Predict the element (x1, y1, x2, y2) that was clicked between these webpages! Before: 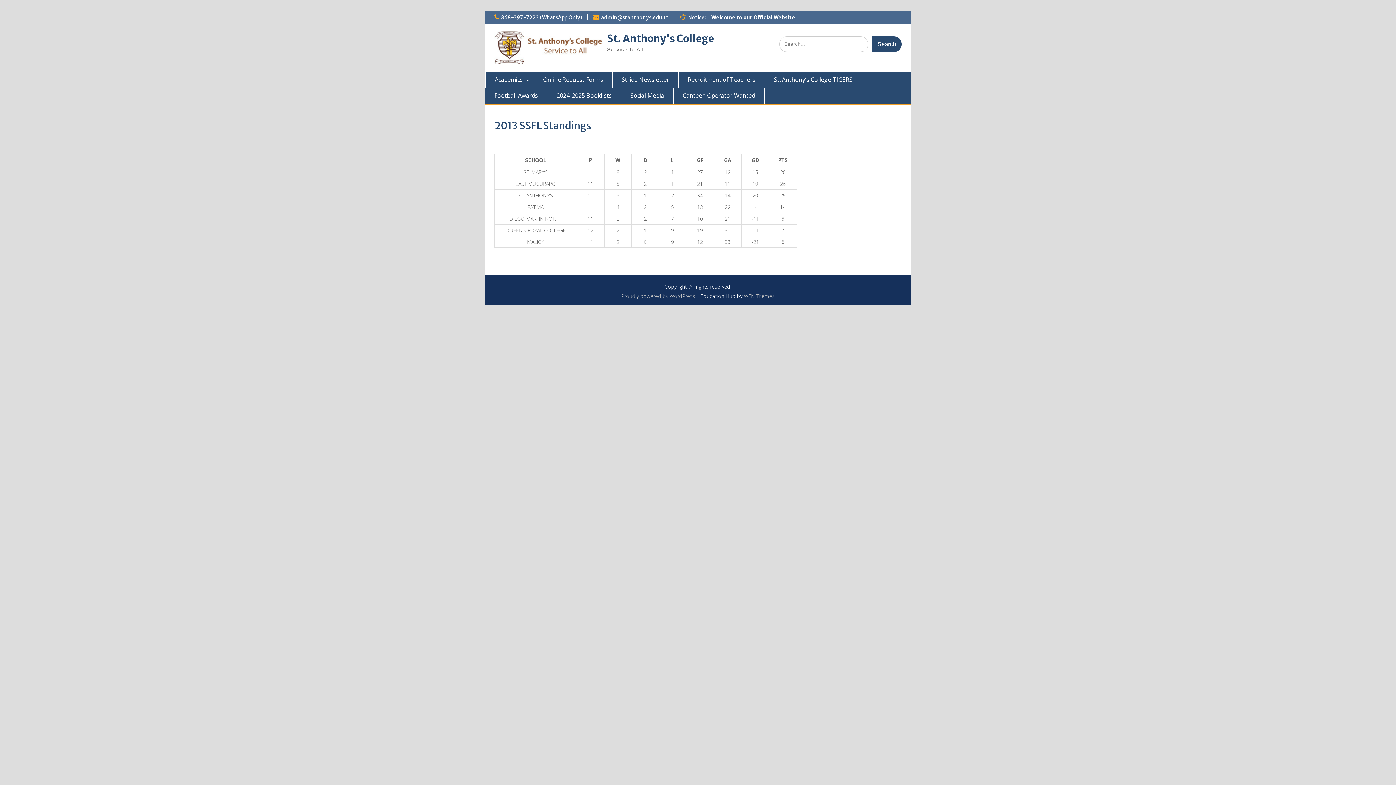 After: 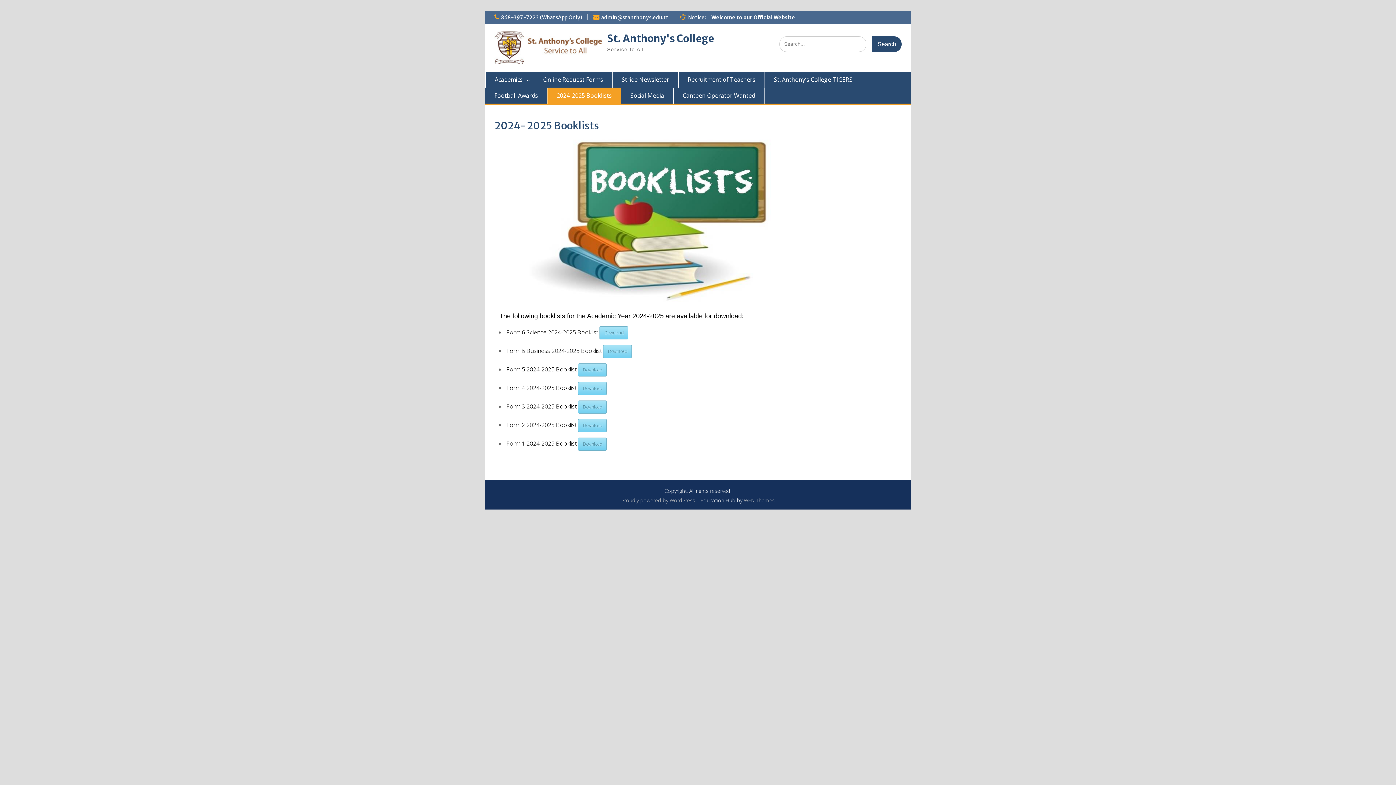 Action: bbox: (547, 87, 621, 103) label: 2024-2025 Booklists